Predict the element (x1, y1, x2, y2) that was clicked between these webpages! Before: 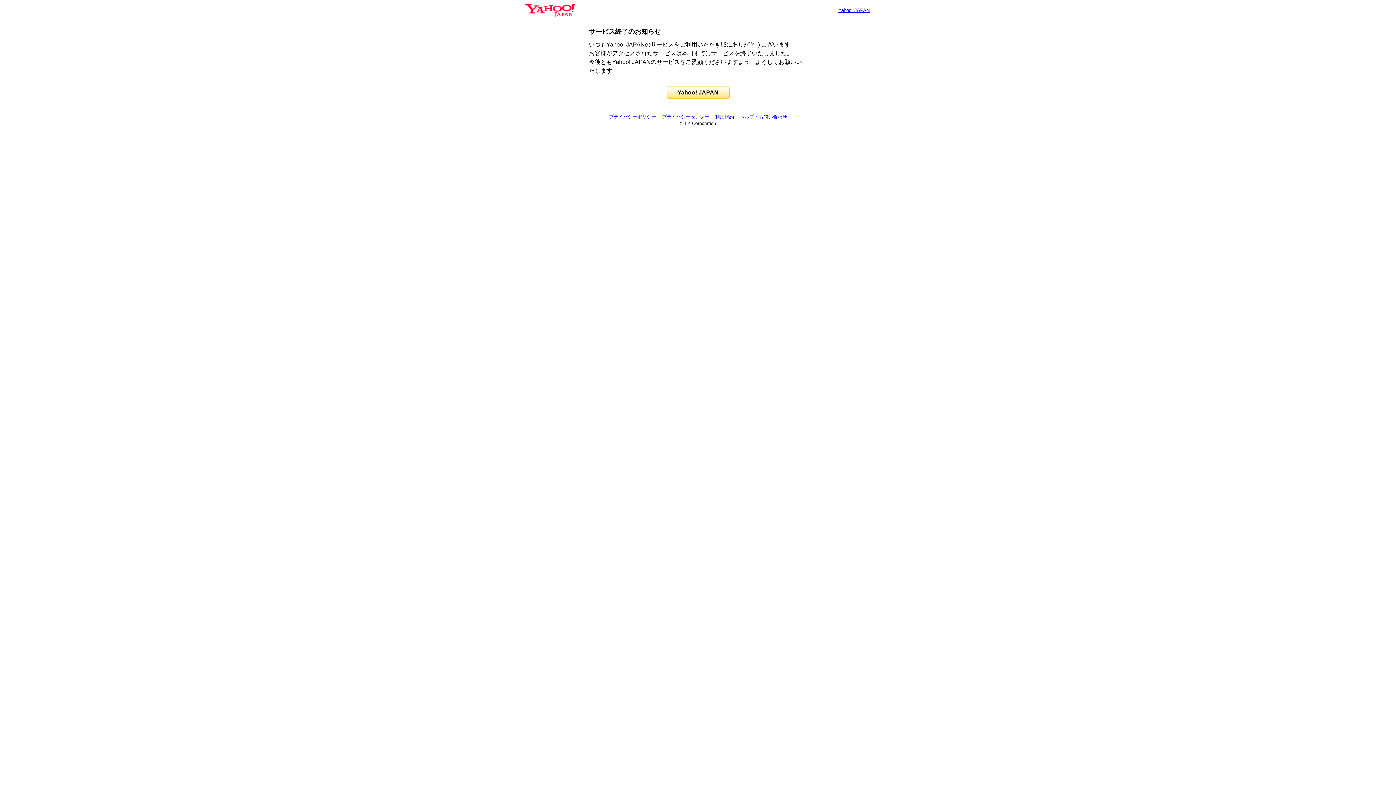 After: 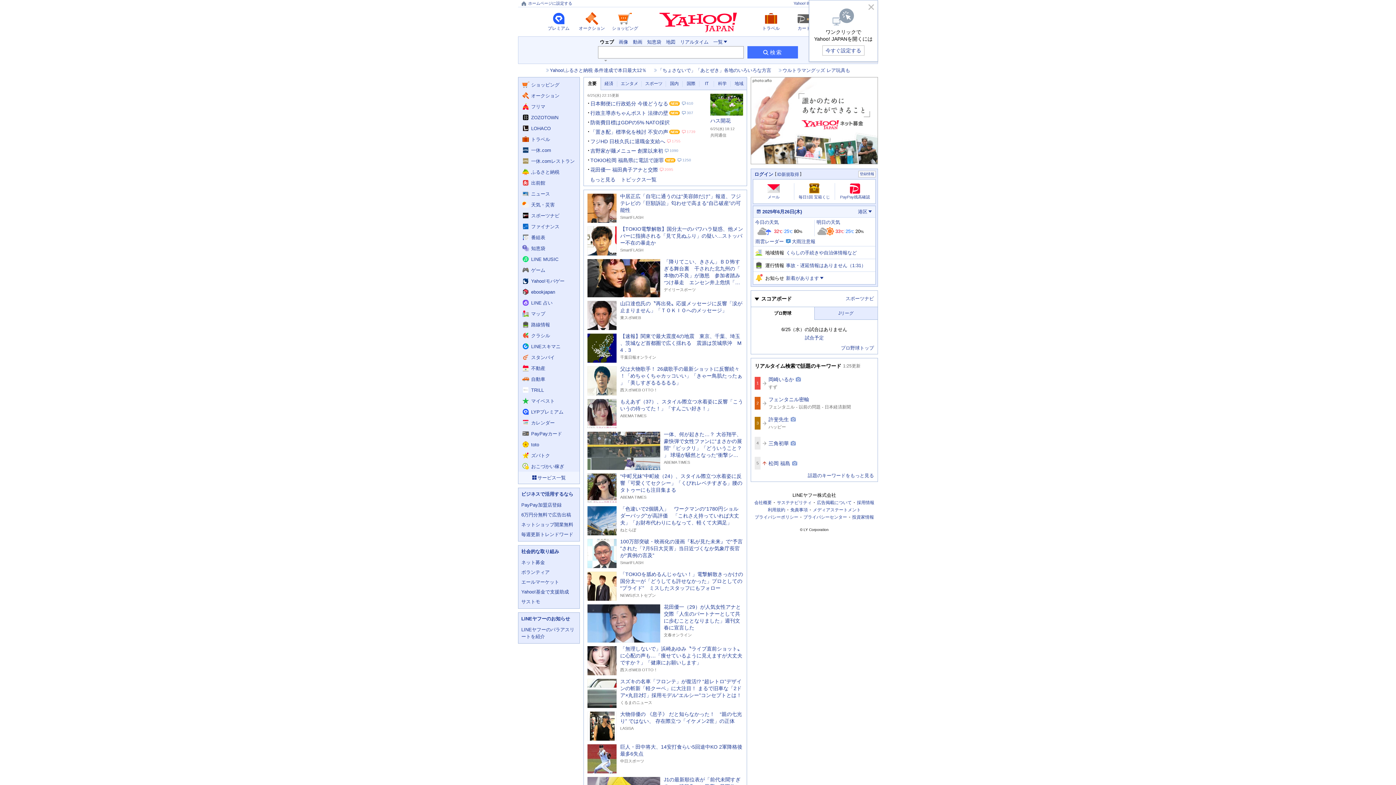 Action: bbox: (525, 6, 574, 13)